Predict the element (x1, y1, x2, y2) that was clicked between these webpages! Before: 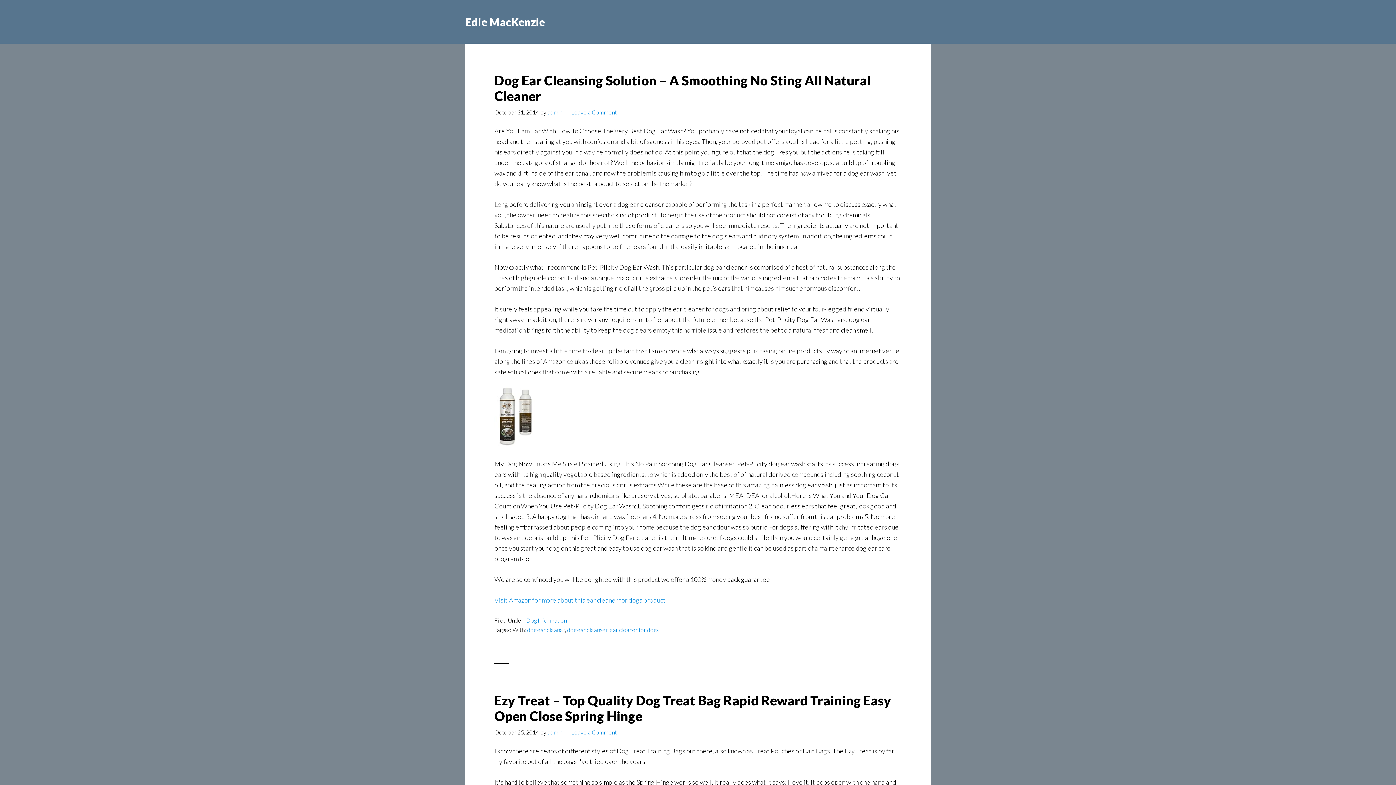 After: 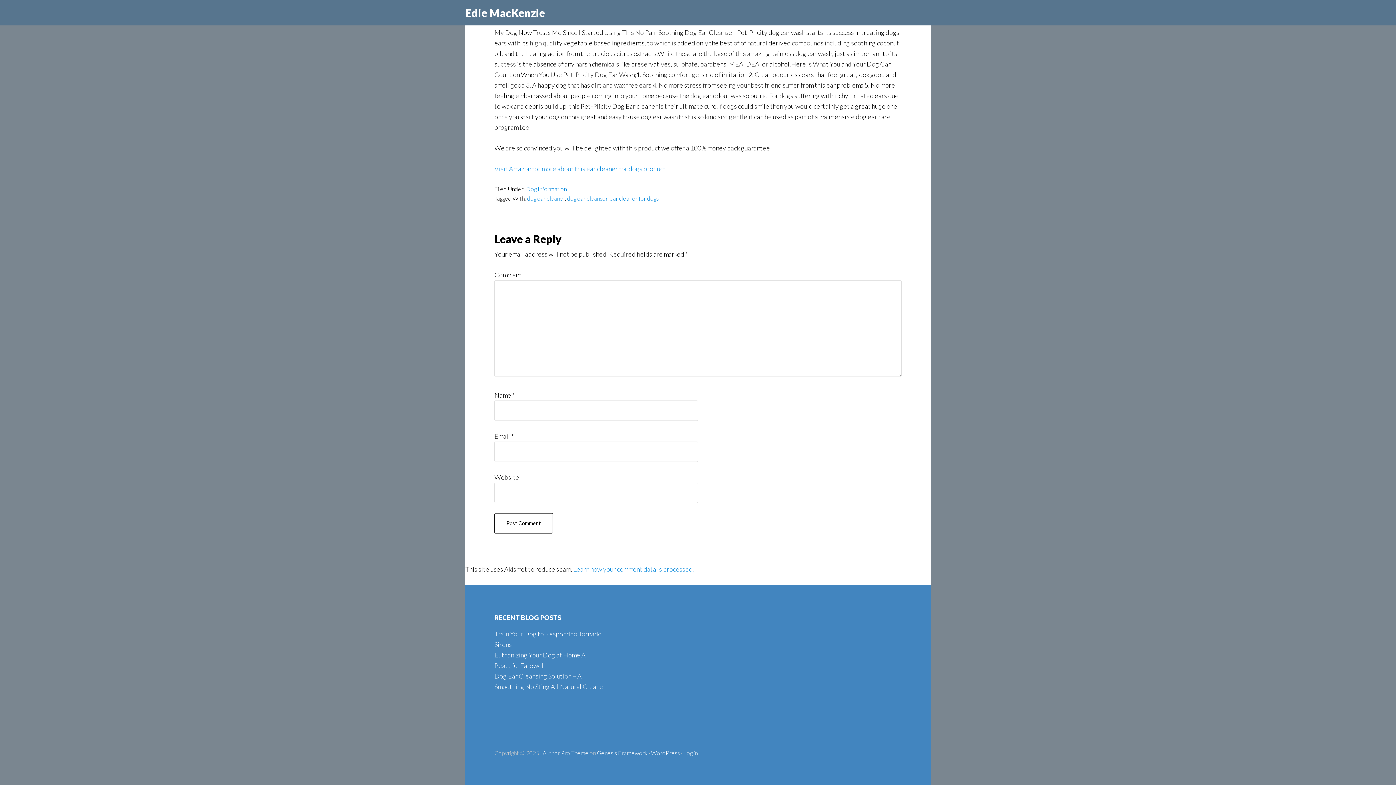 Action: bbox: (571, 108, 617, 115) label: Leave a Comment